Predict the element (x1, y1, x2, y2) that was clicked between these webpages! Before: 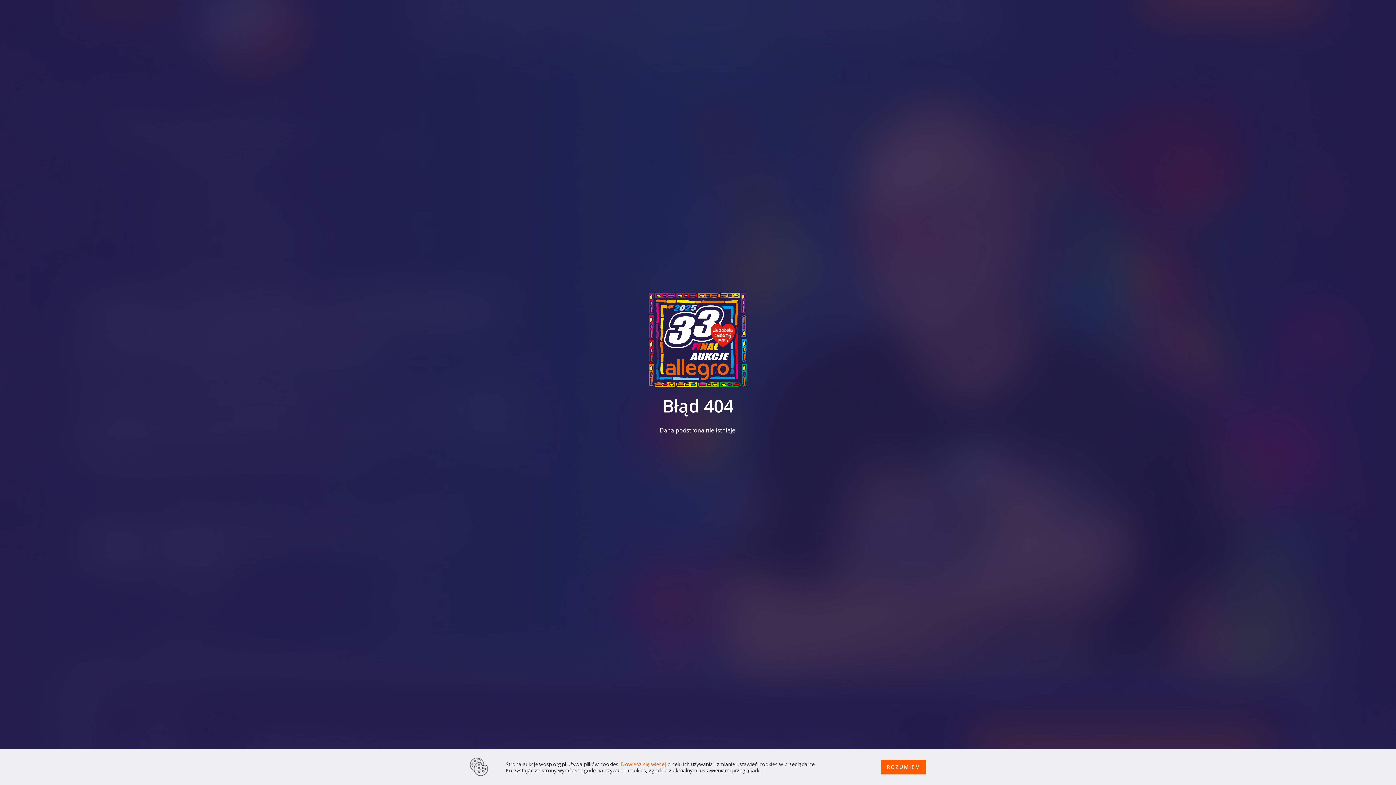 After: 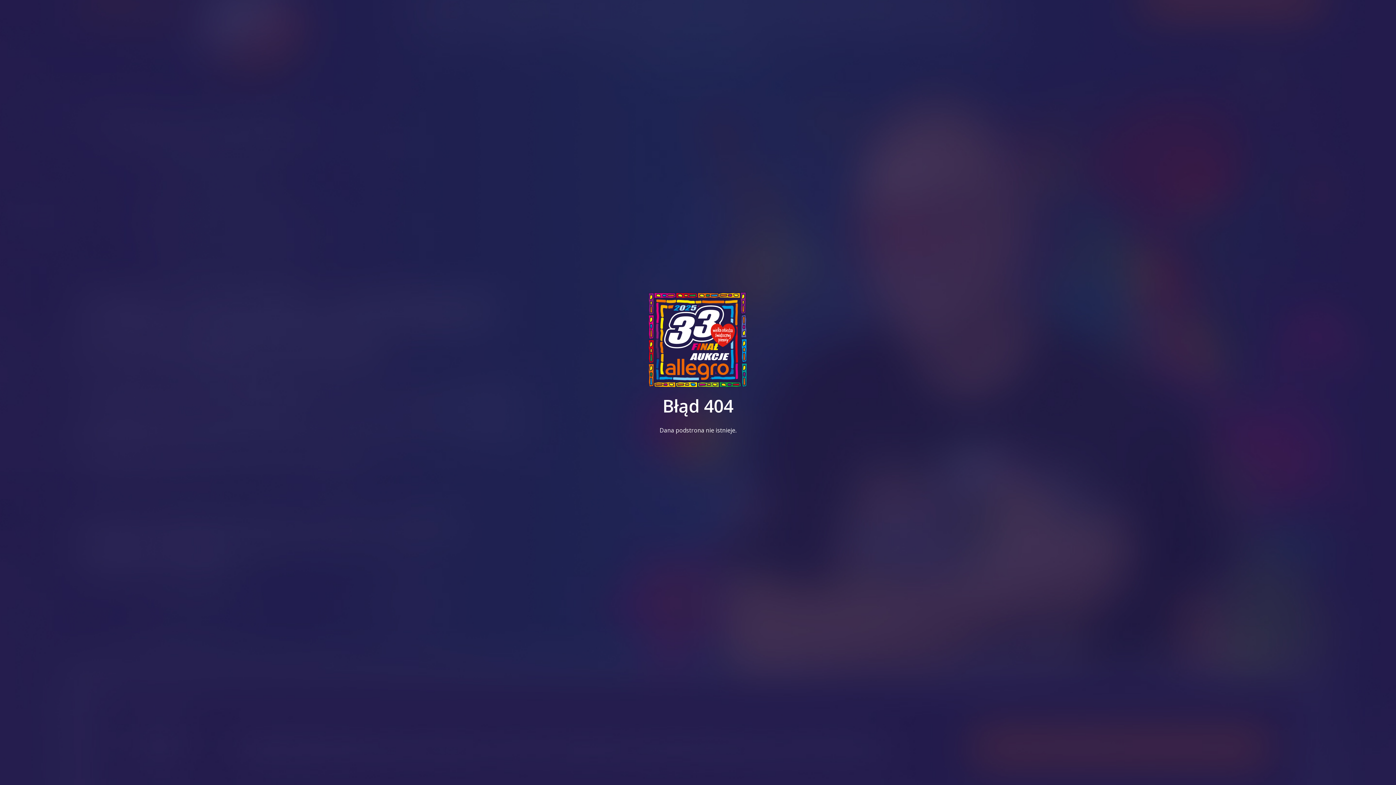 Action: label: ROZUMIEM bbox: (881, 760, 926, 774)